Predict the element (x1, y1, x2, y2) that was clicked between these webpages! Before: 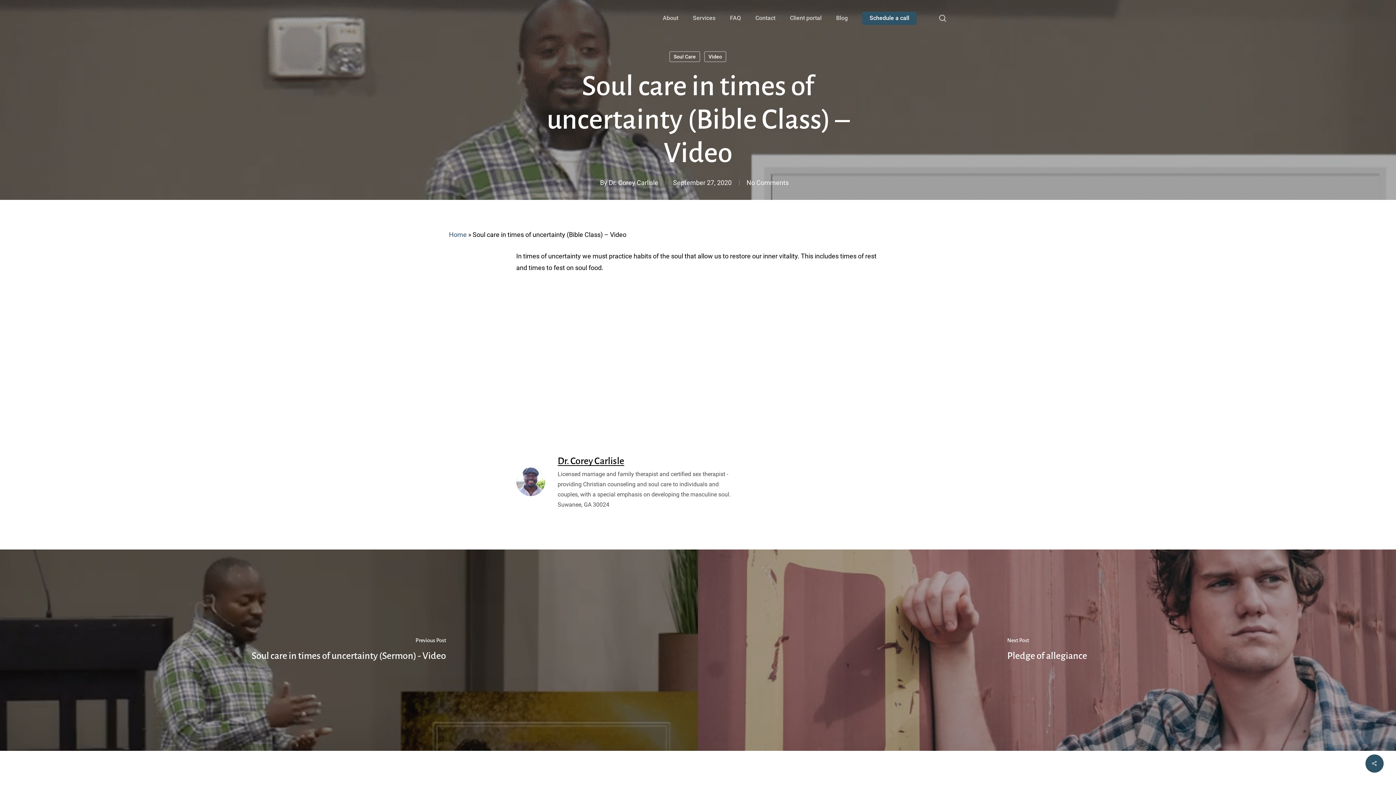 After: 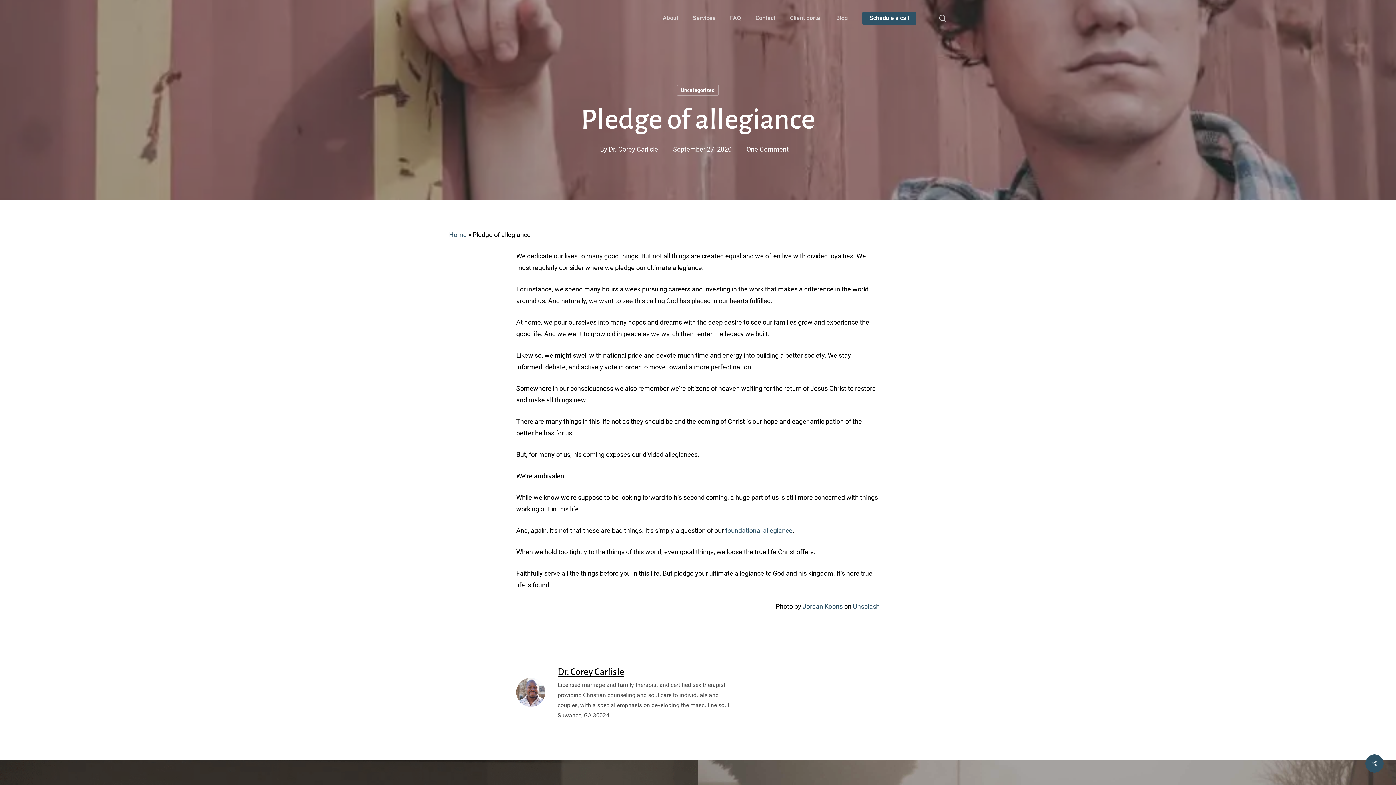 Action: bbox: (698, 549, 1396, 751) label: Pledge of allegiance